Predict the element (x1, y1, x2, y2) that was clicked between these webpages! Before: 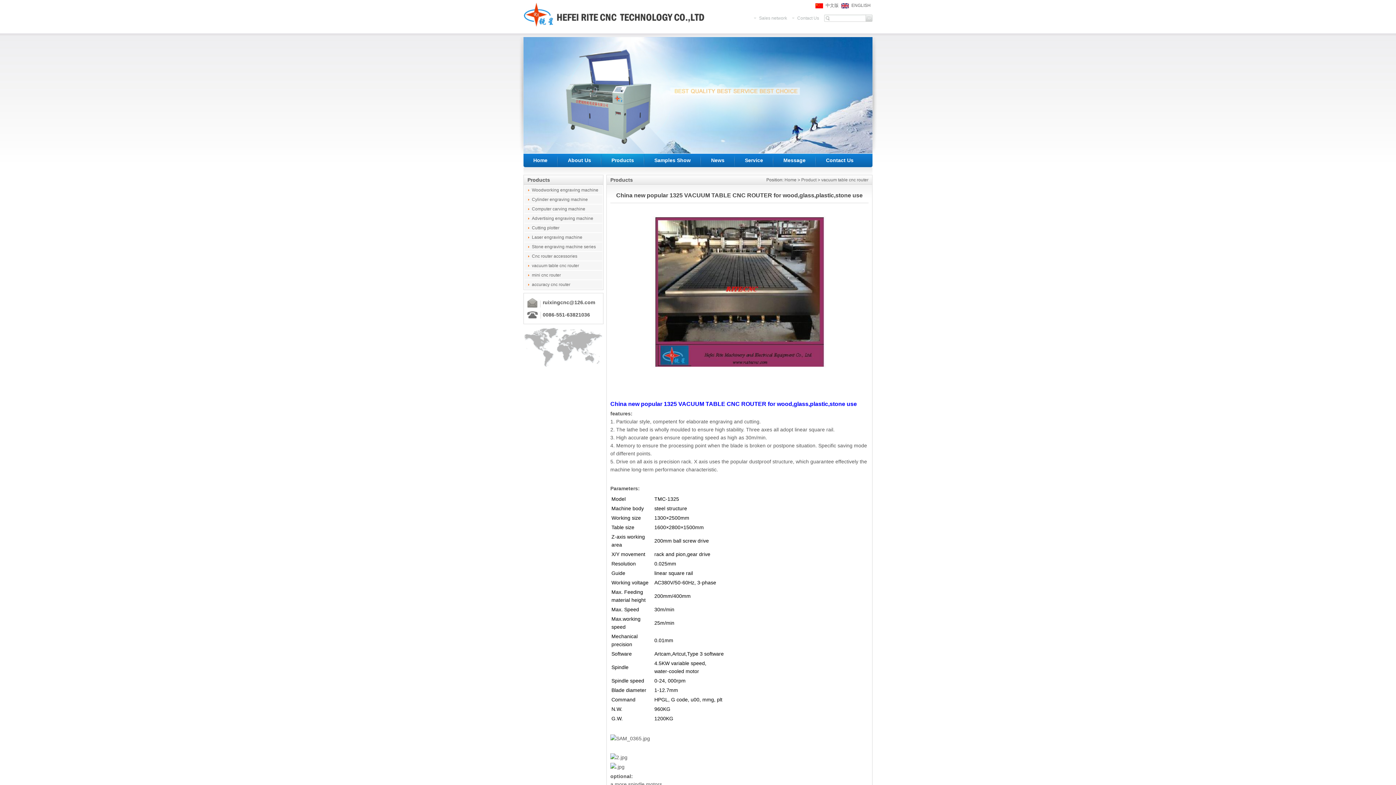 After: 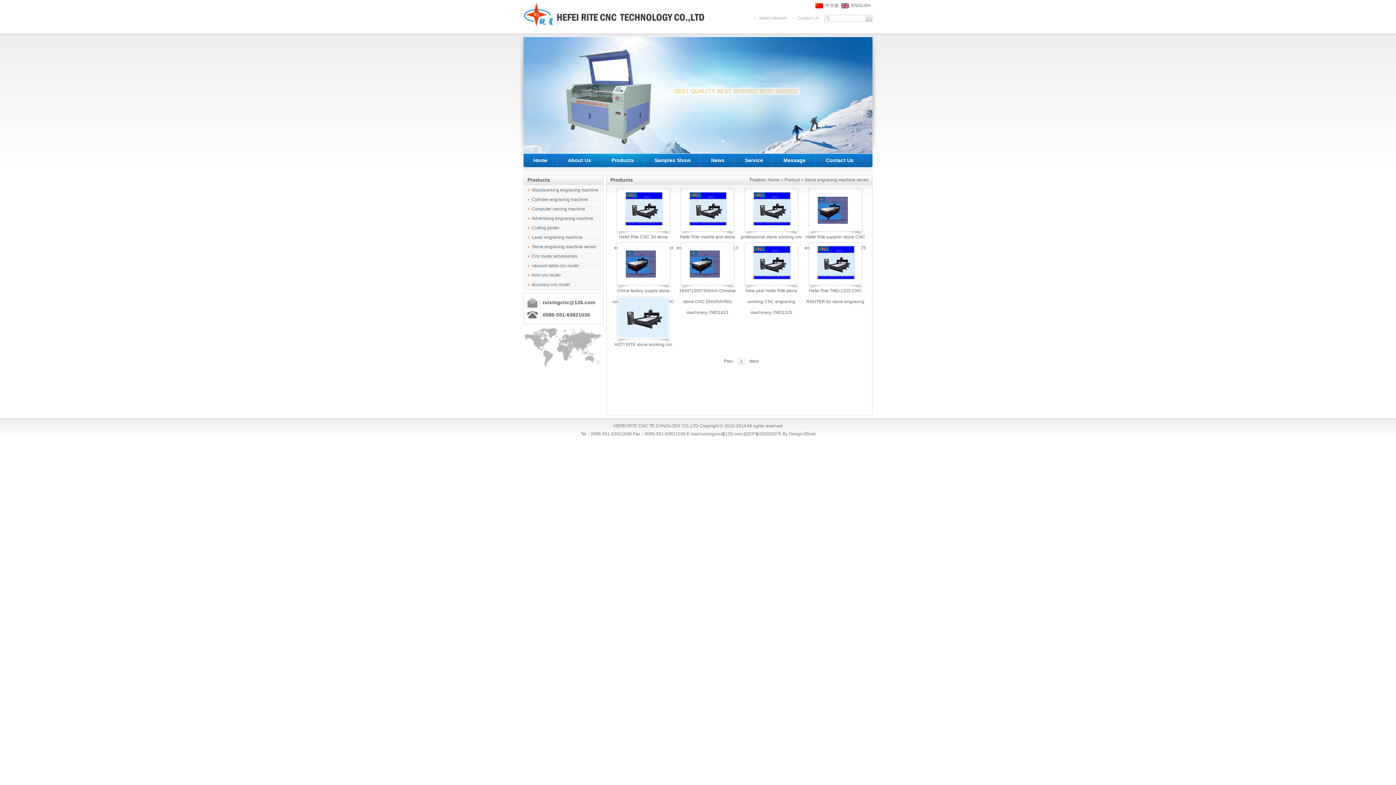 Action: label: Stone engraving machine series bbox: (532, 244, 596, 249)